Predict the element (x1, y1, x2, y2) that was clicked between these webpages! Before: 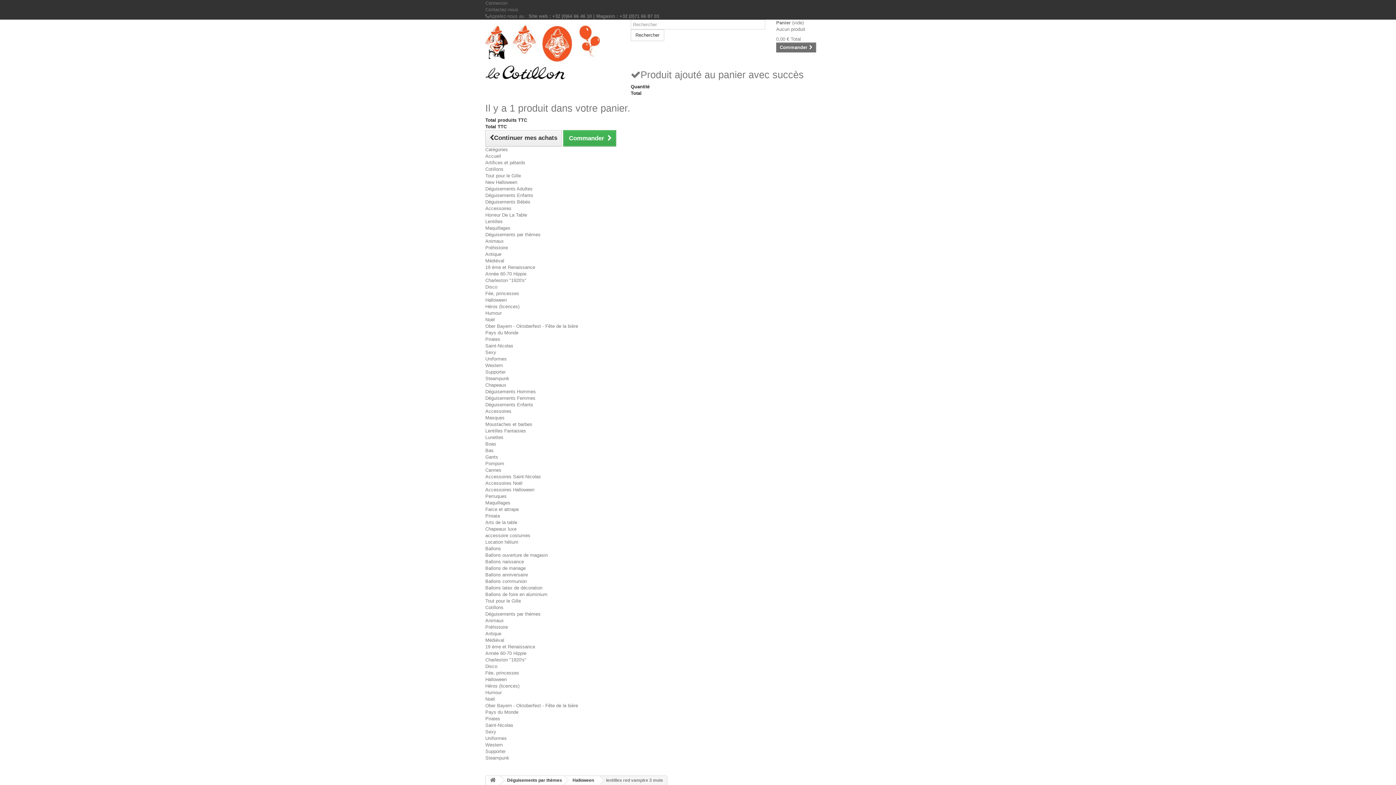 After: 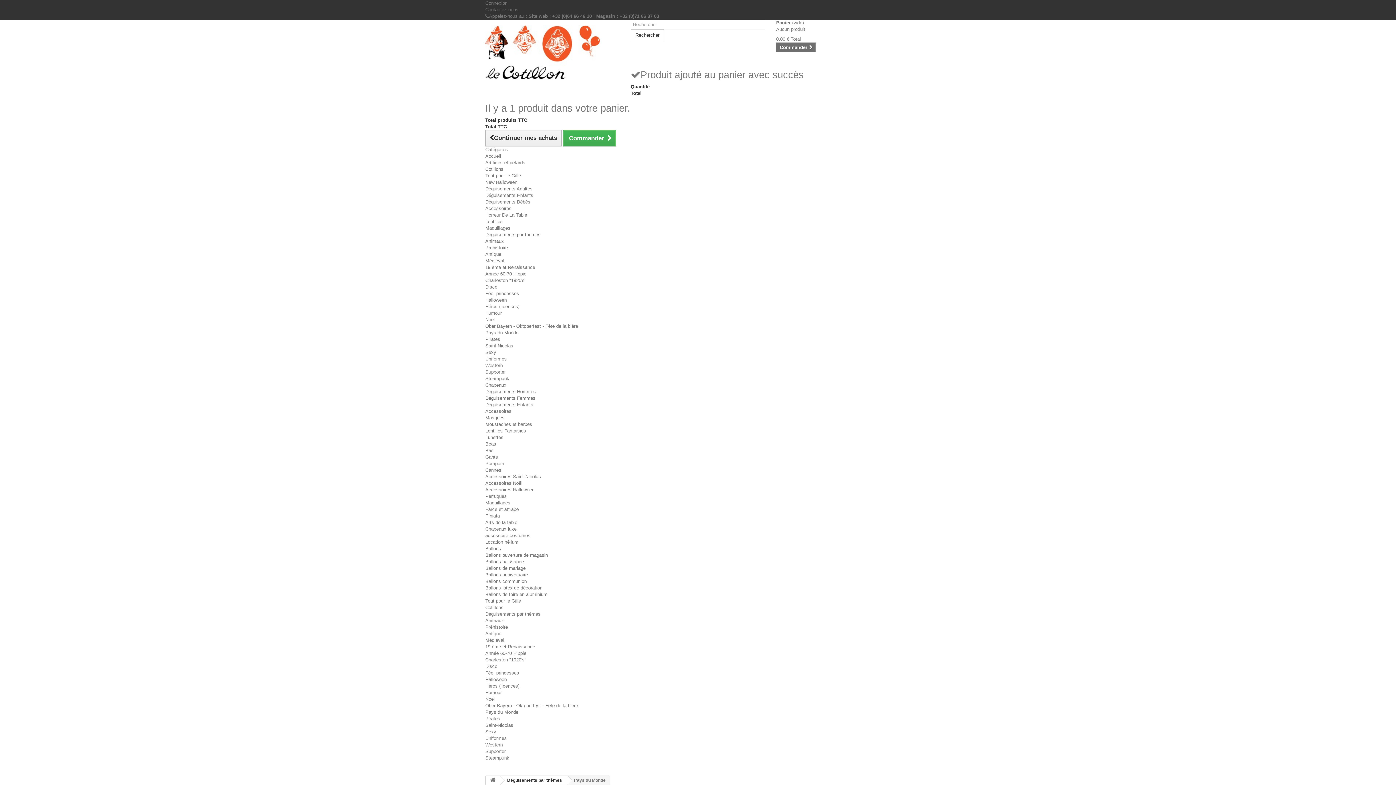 Action: label: Pays du Monde bbox: (485, 709, 518, 715)